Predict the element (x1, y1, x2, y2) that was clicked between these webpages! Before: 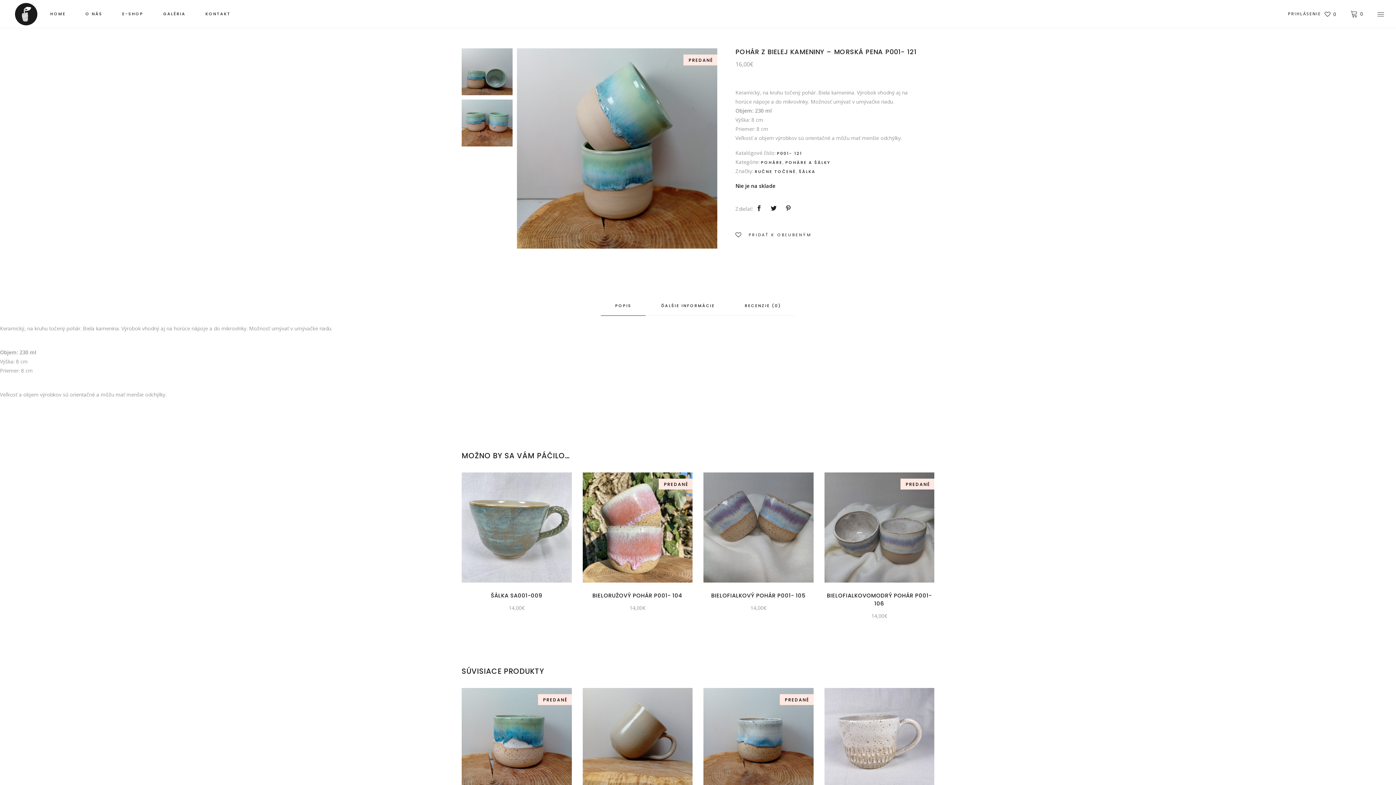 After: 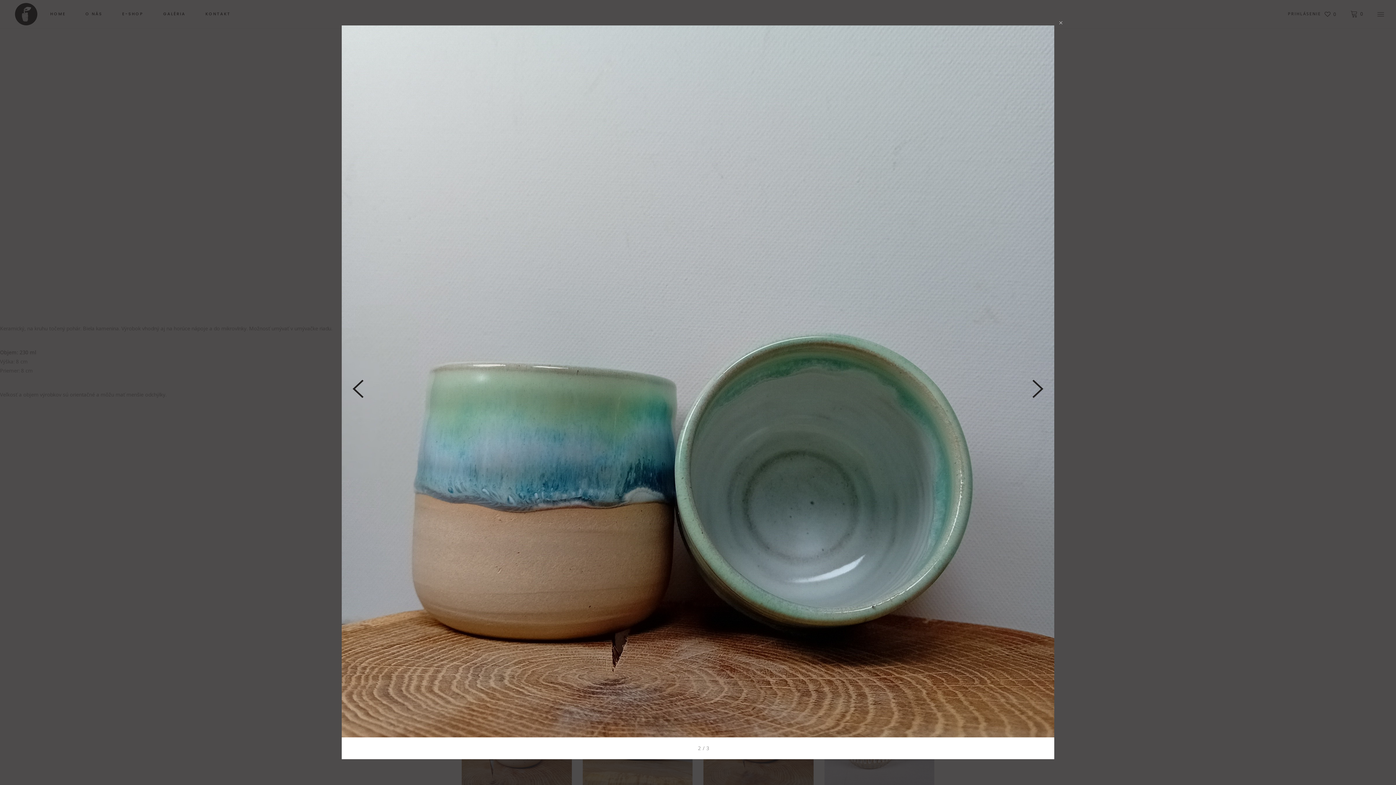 Action: bbox: (461, 48, 512, 95)